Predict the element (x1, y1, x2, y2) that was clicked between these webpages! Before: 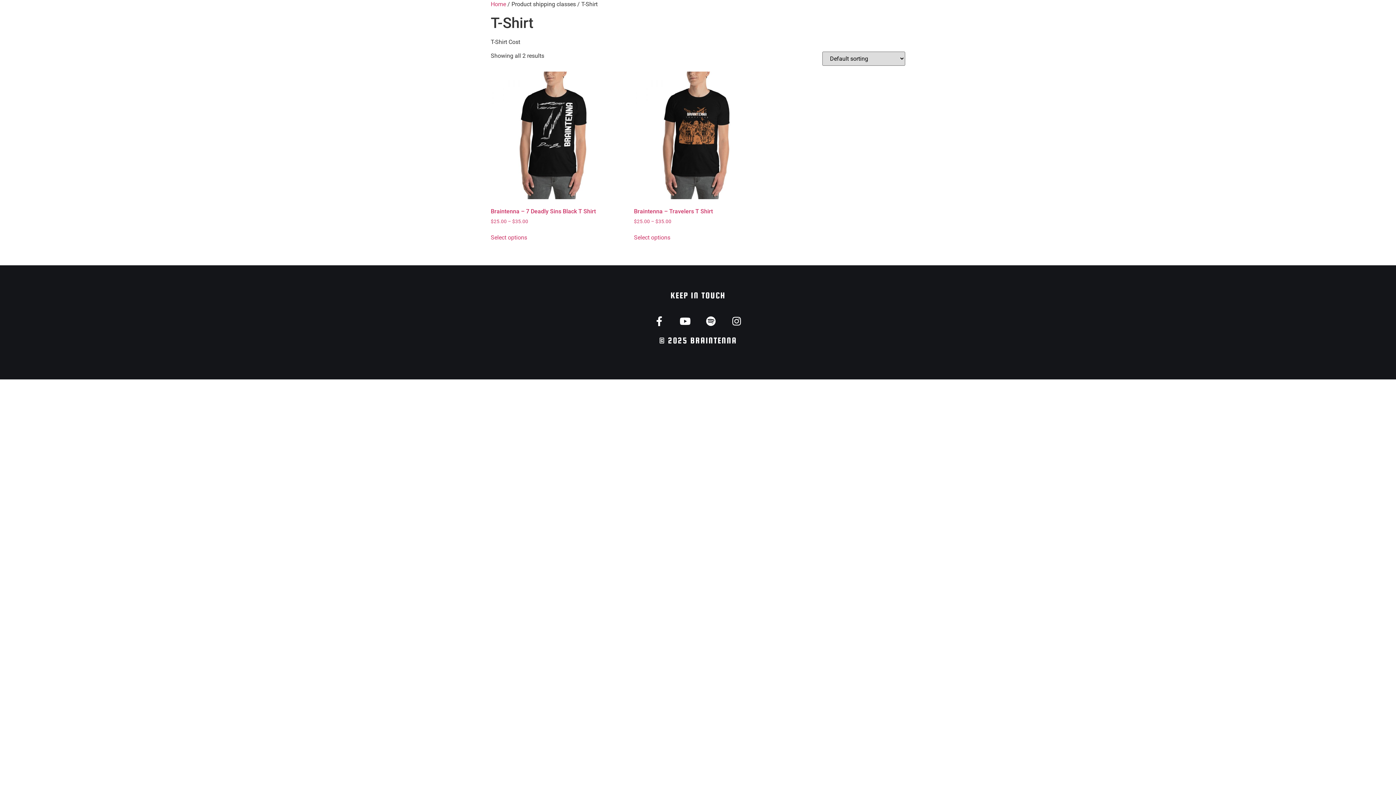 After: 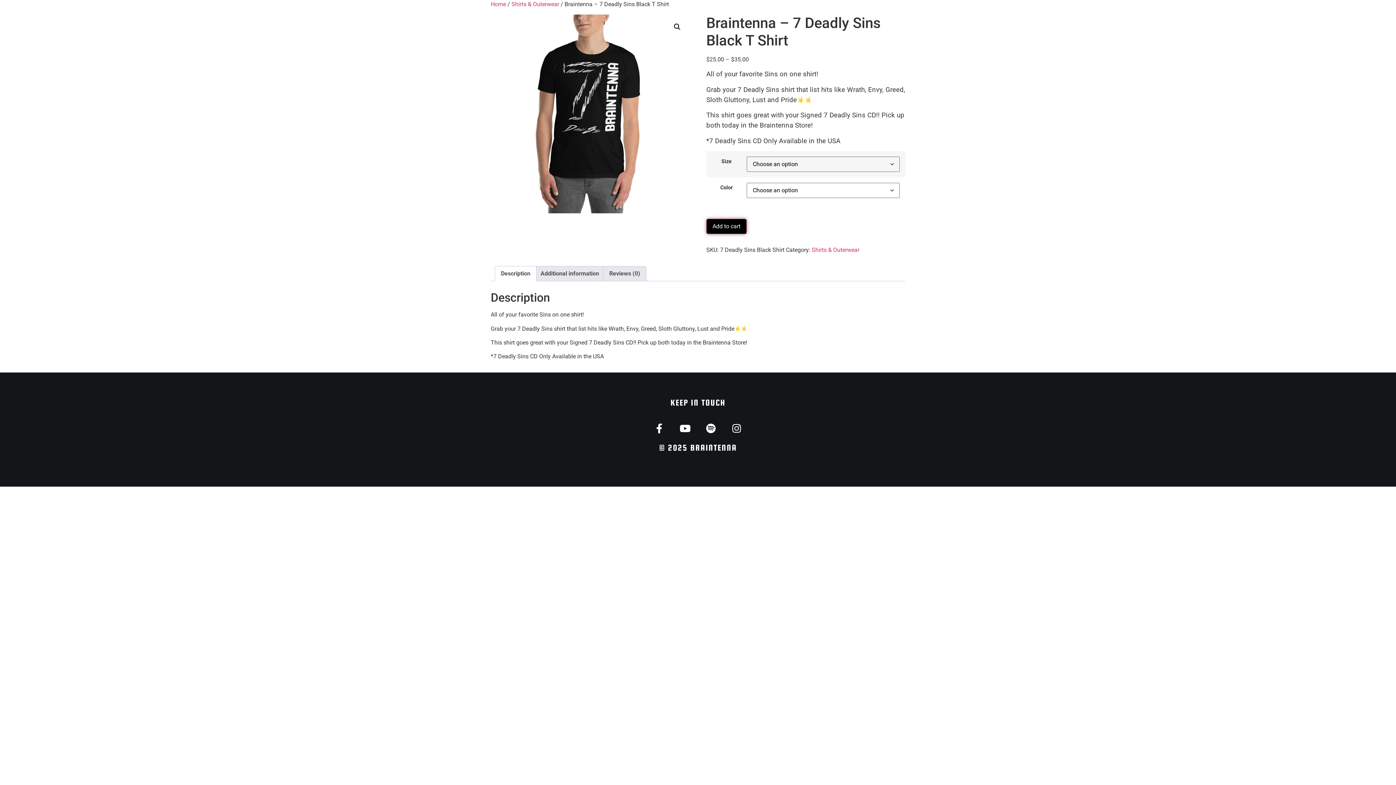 Action: label: Select options for “Braintenna - 7 Deadly Sins Black T Shirt” bbox: (490, 233, 527, 242)